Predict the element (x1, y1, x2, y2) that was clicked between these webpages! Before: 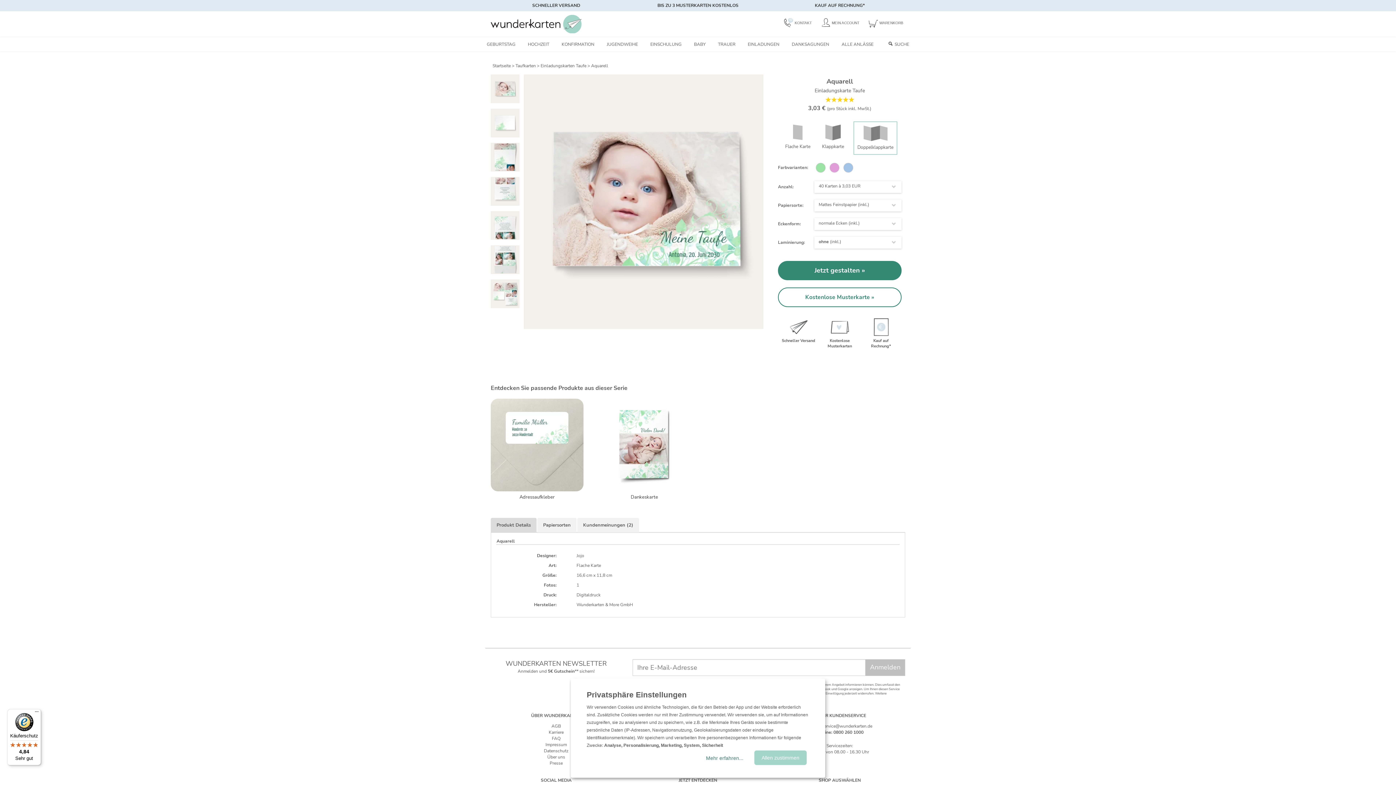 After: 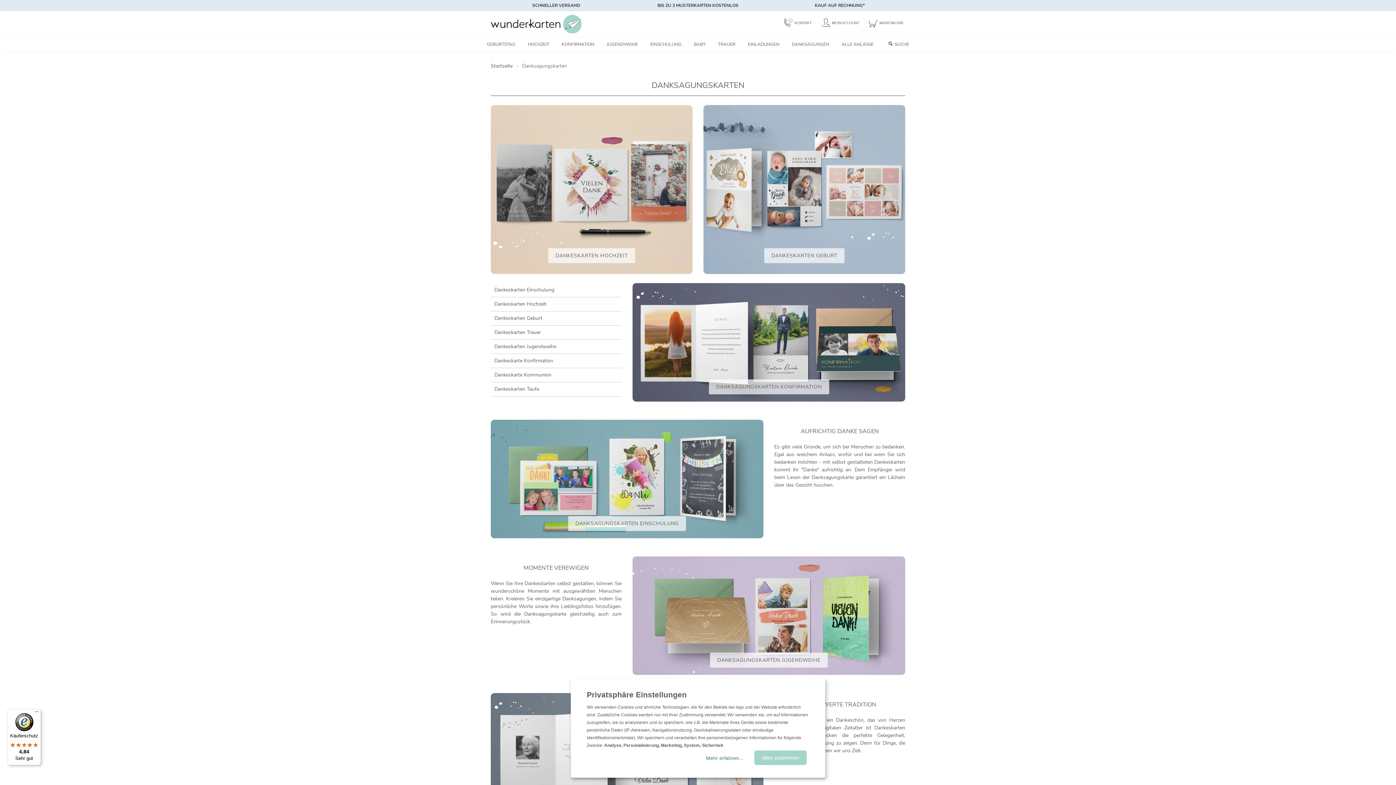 Action: bbox: (786, 37, 834, 51) label: DANKSAGUNGEN